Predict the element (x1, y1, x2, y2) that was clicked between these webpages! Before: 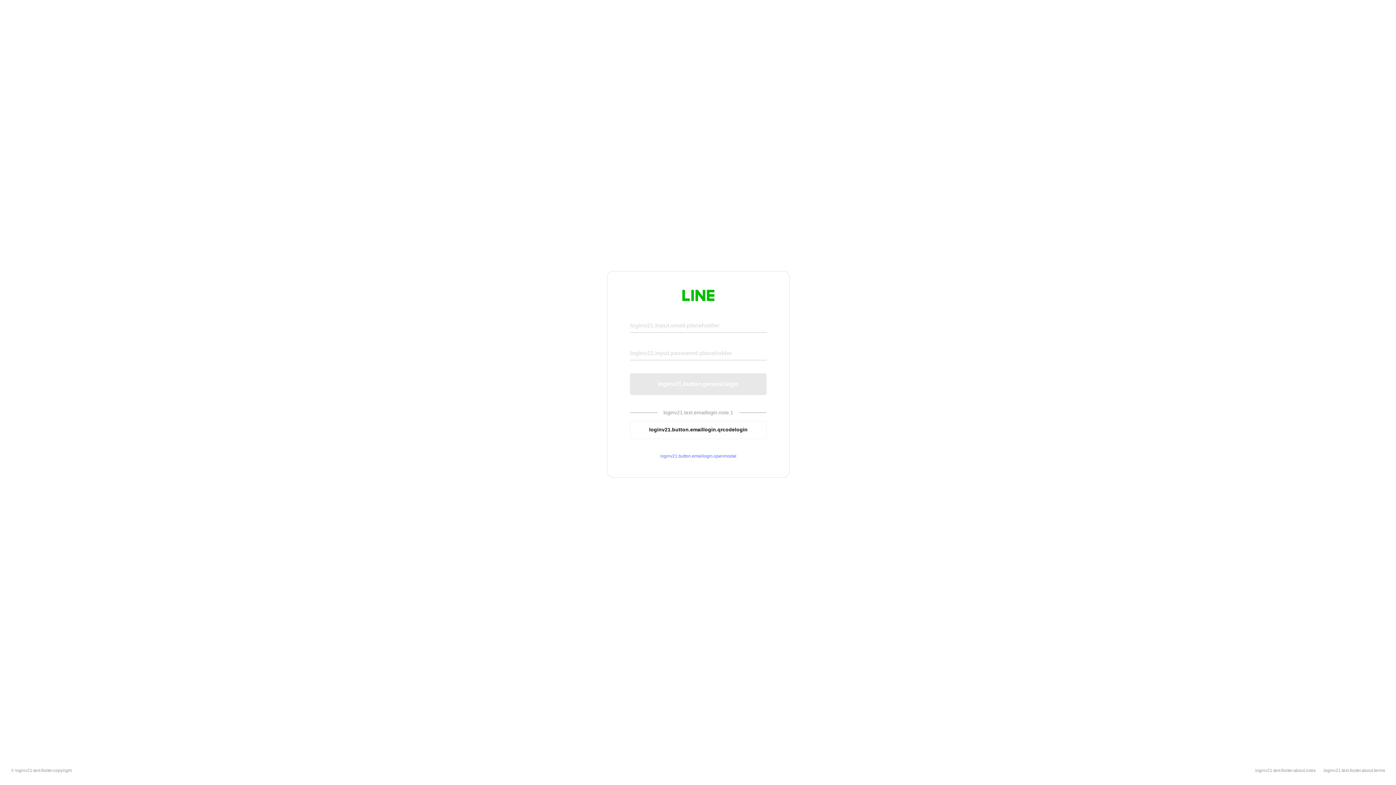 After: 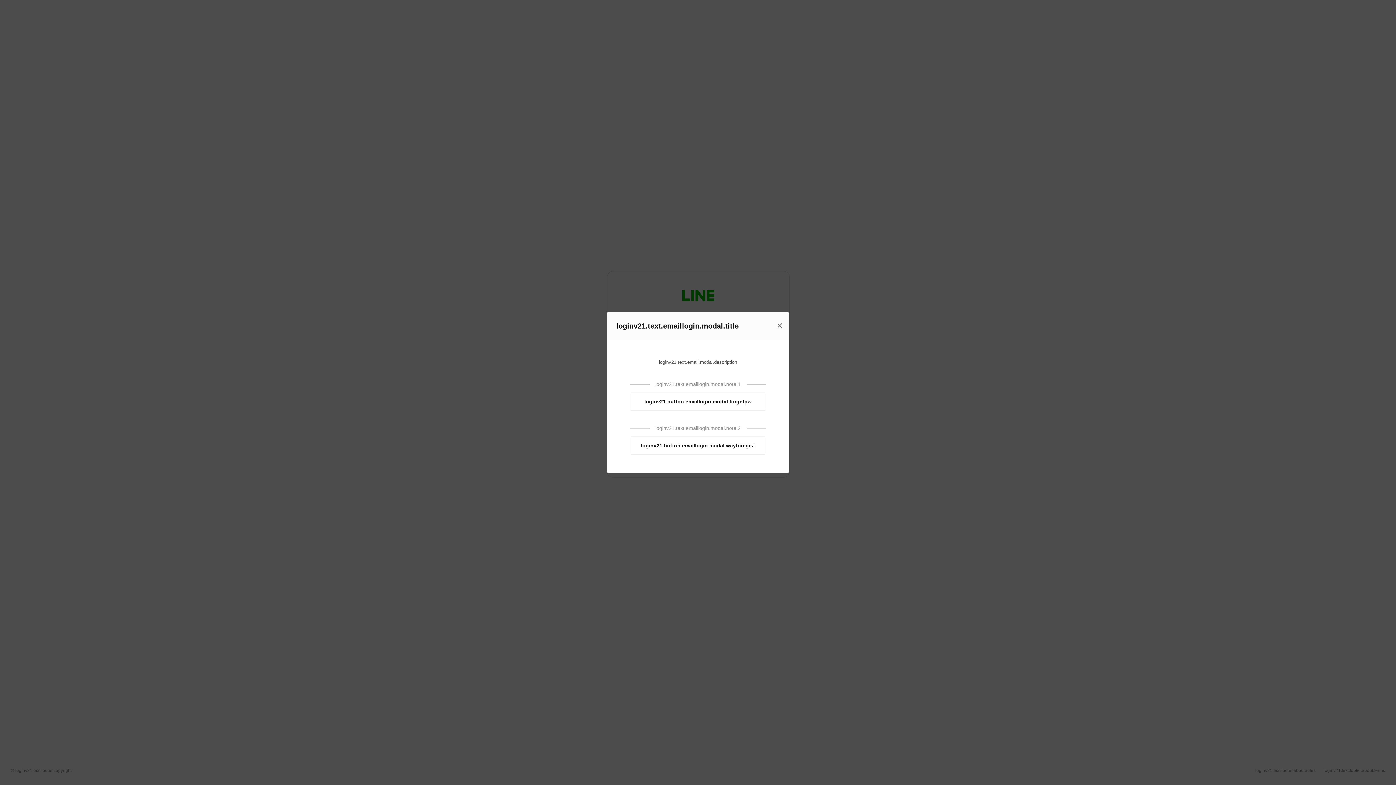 Action: bbox: (630, 453, 766, 459) label: loginv21.button.emaillogin.openmodal